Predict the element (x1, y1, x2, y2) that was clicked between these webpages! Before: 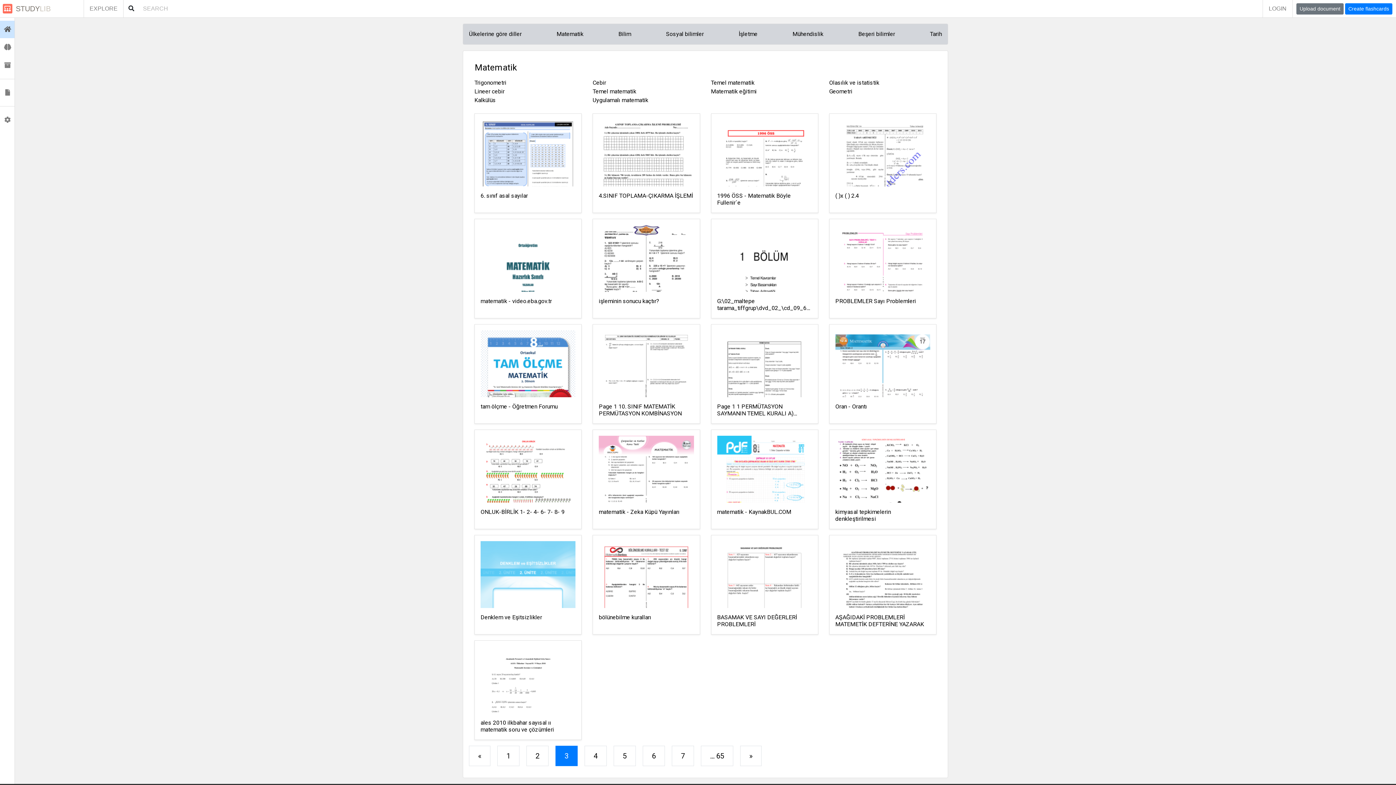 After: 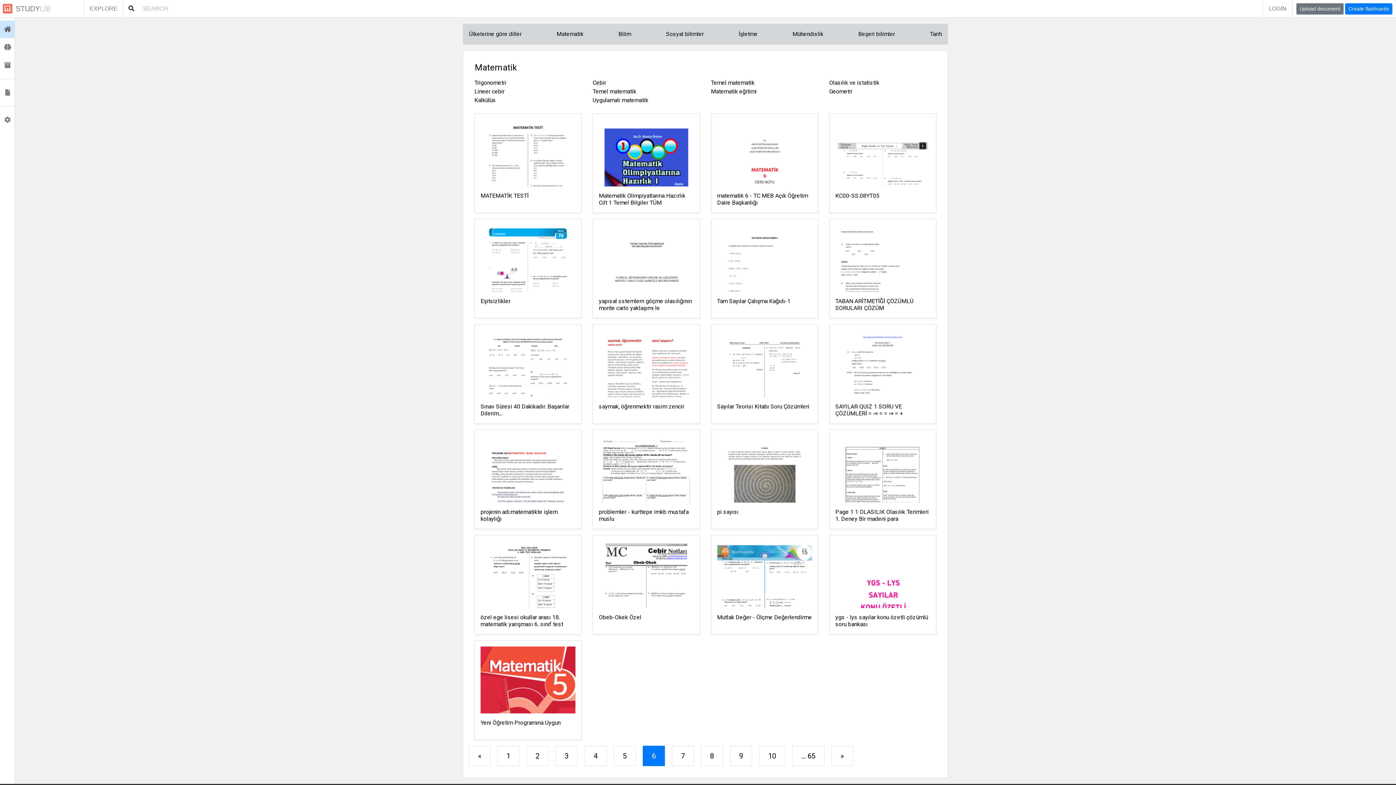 Action: bbox: (642, 746, 665, 766) label: 6